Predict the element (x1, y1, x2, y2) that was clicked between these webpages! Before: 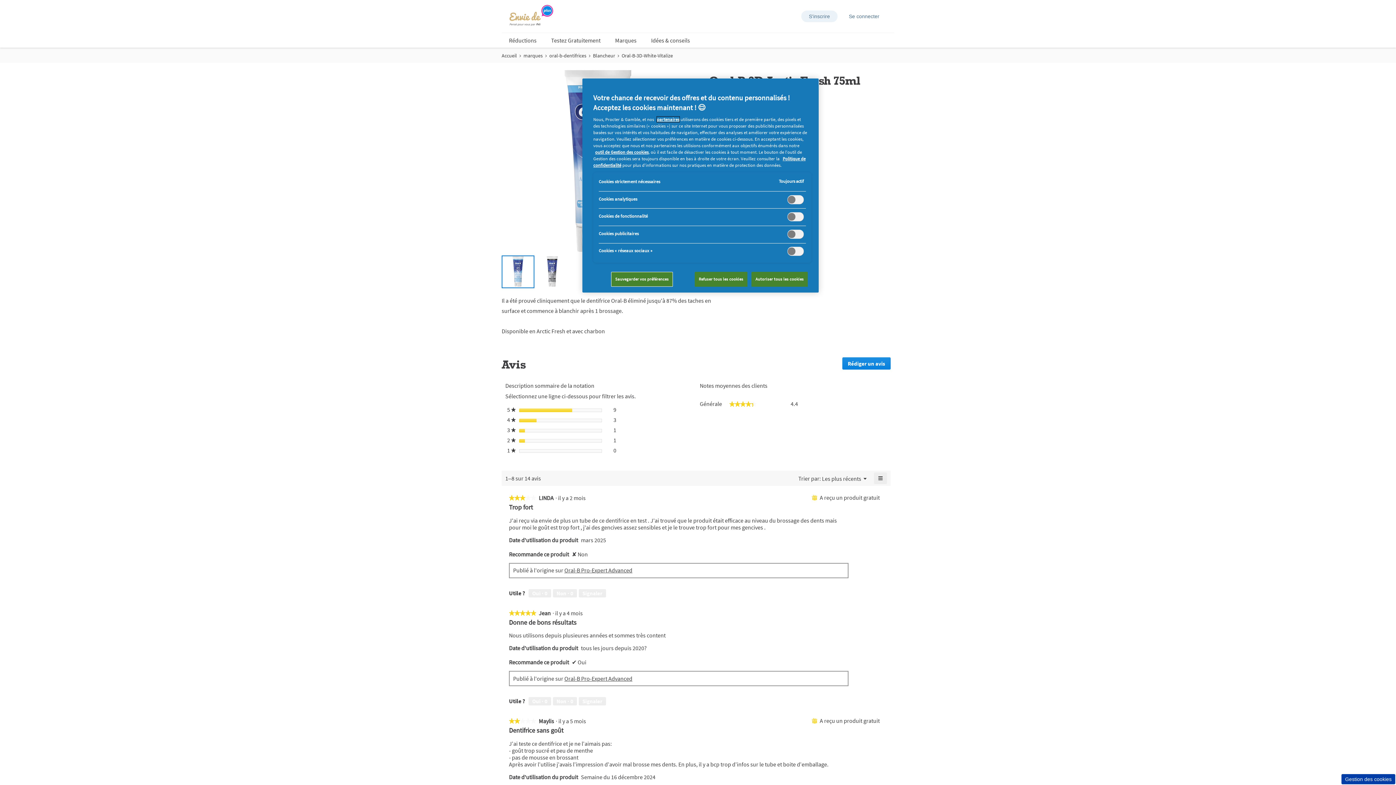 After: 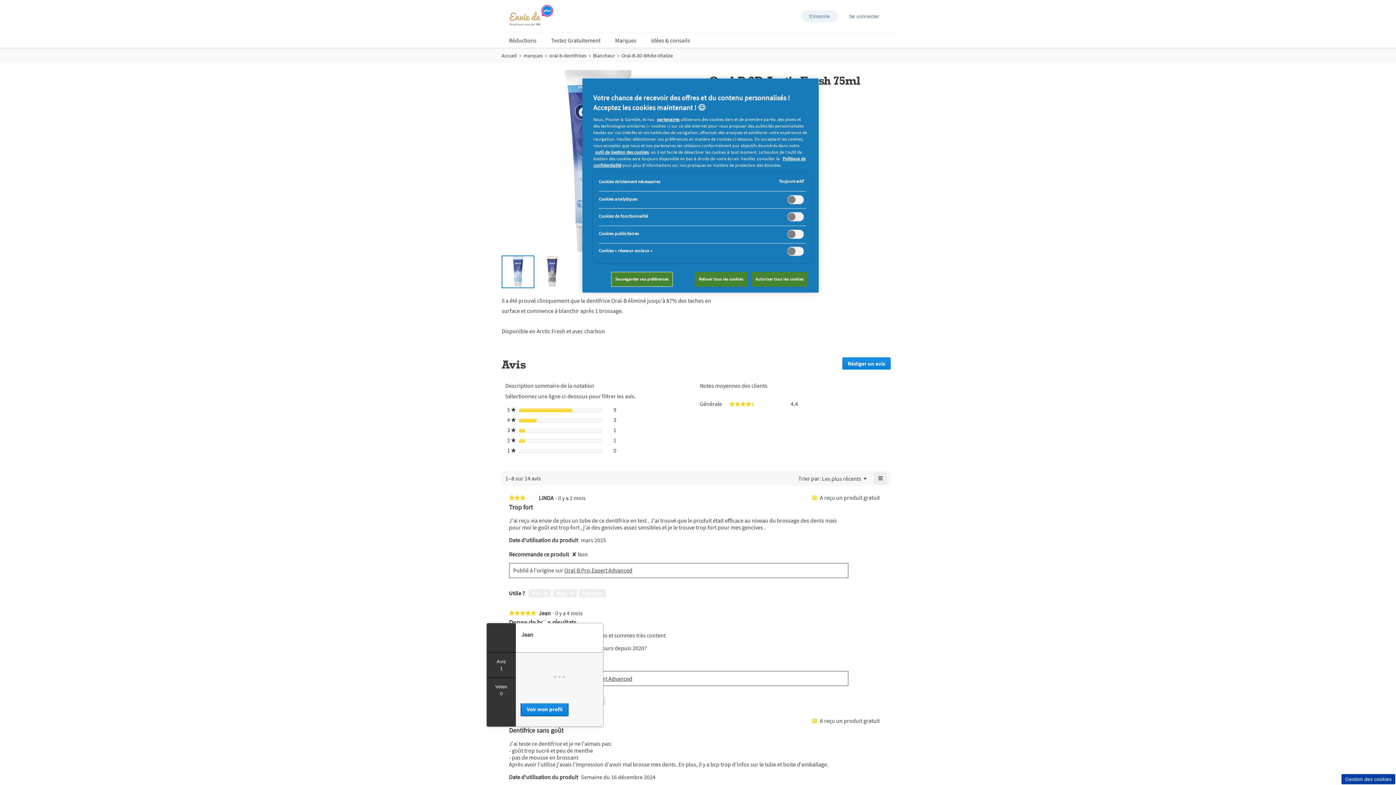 Action: bbox: (538, 610, 550, 616) label: Jean